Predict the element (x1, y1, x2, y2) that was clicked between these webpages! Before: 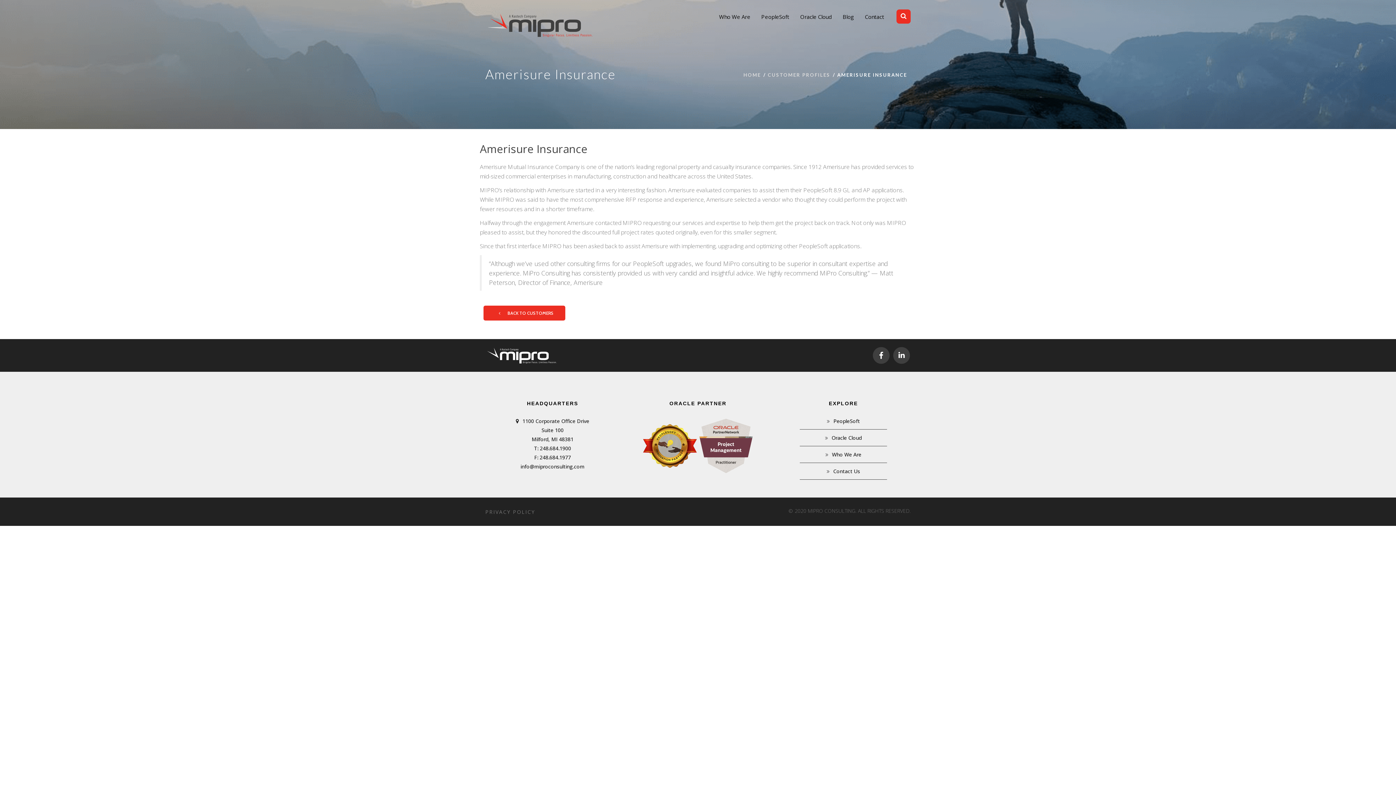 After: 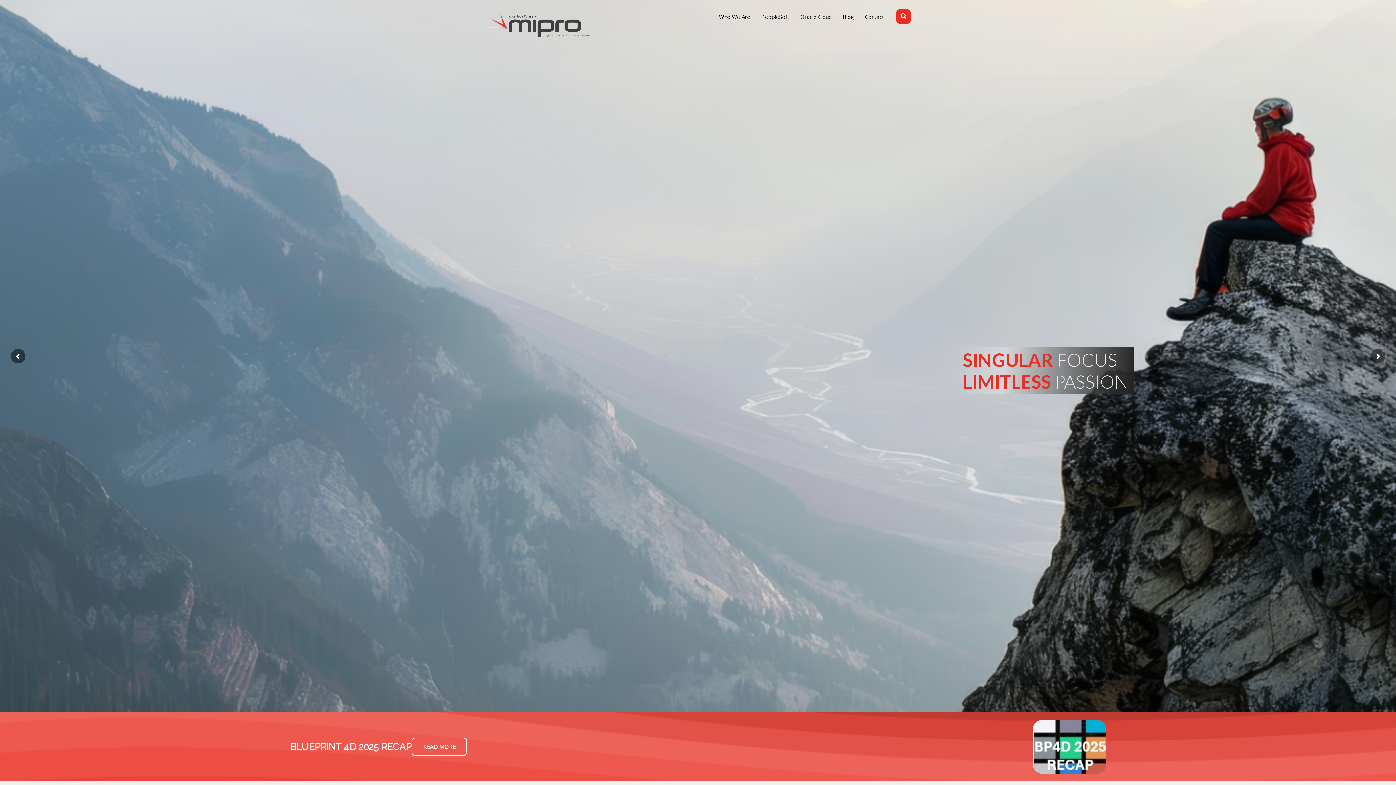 Action: bbox: (485, 9, 594, 40)